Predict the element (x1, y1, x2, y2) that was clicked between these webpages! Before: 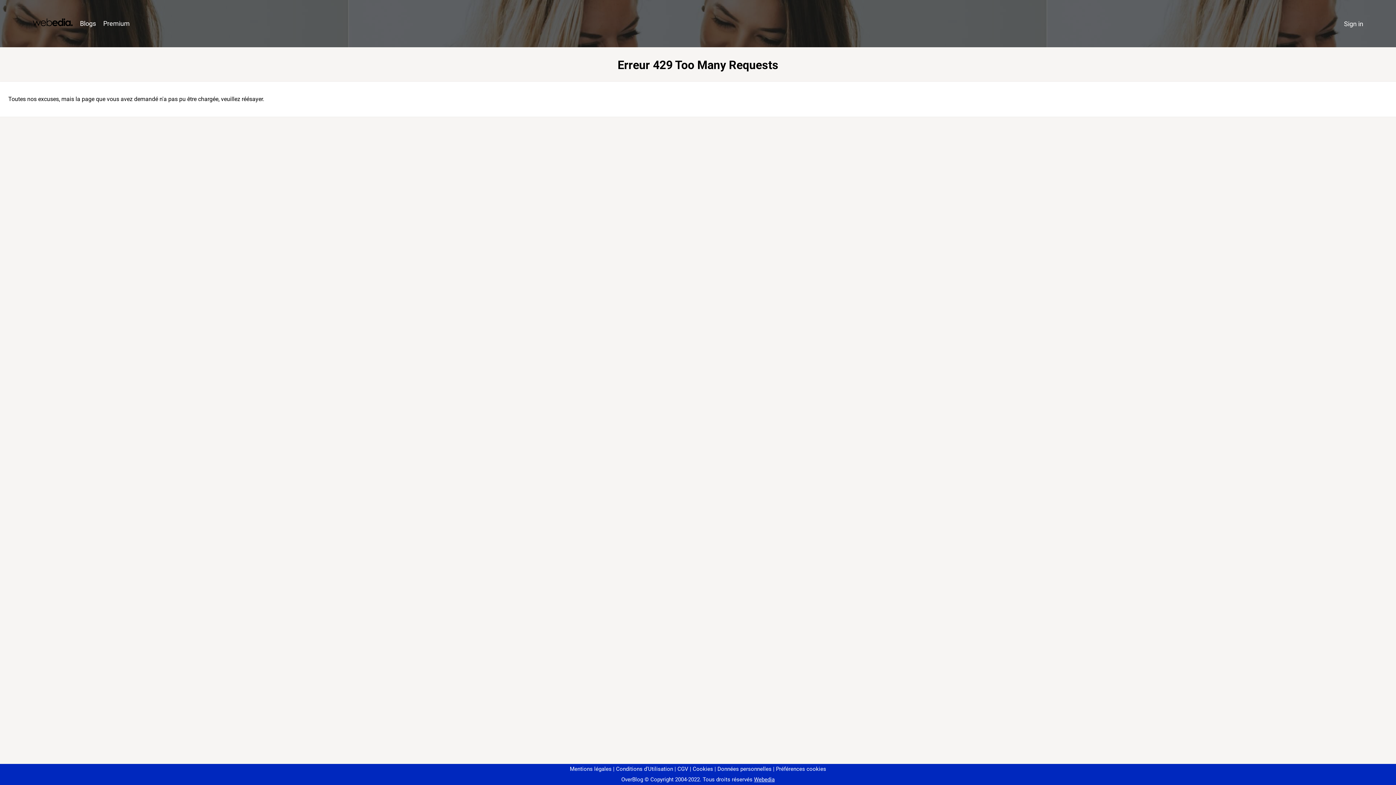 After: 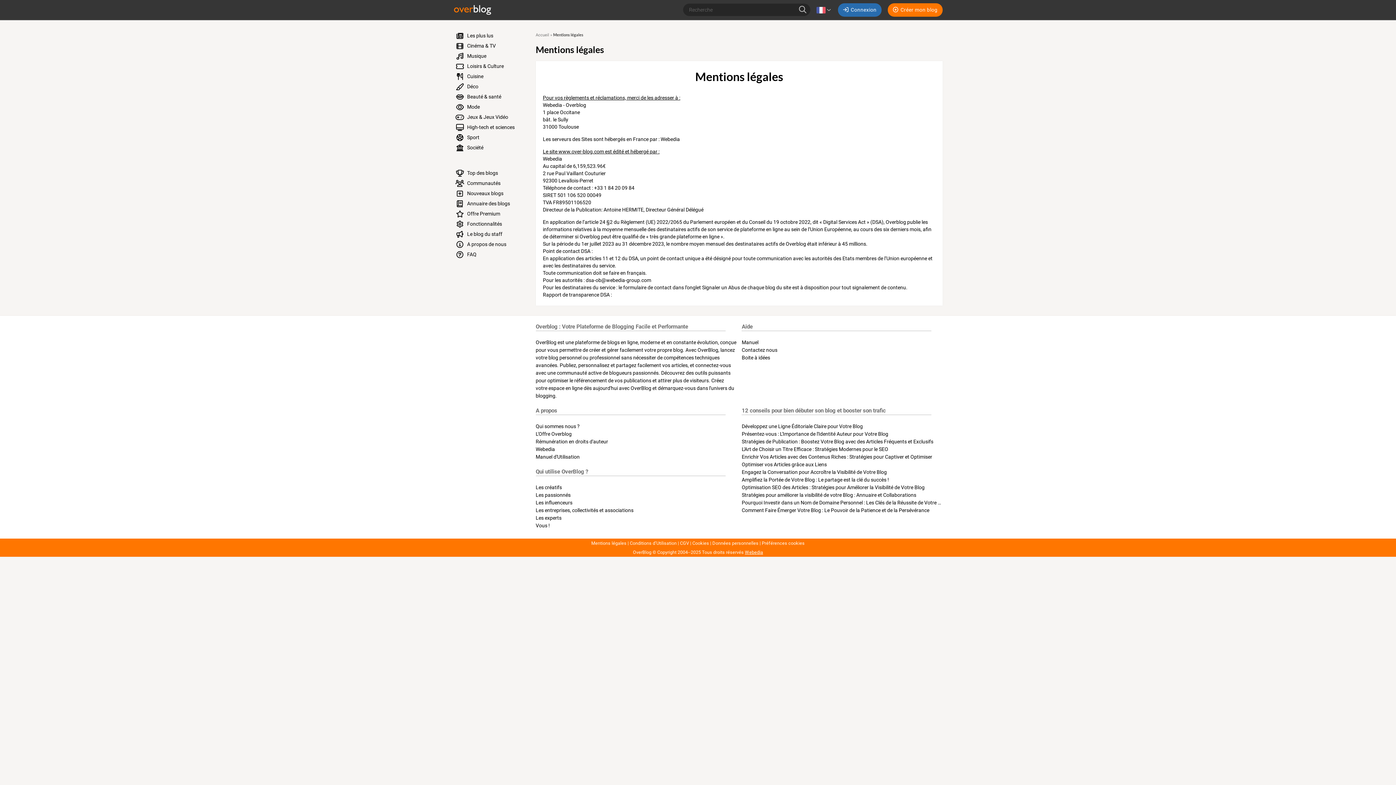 Action: bbox: (570, 766, 611, 772) label: Mentions légales